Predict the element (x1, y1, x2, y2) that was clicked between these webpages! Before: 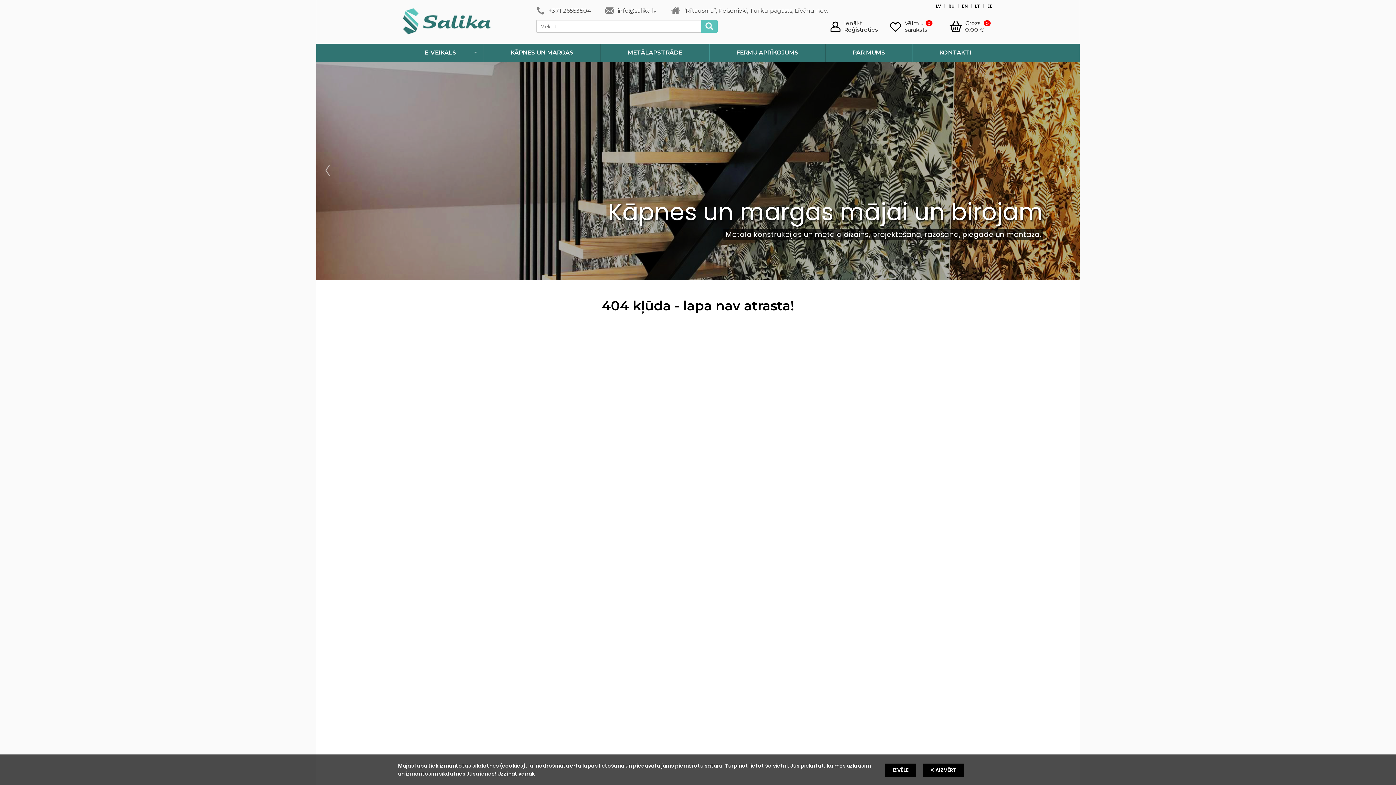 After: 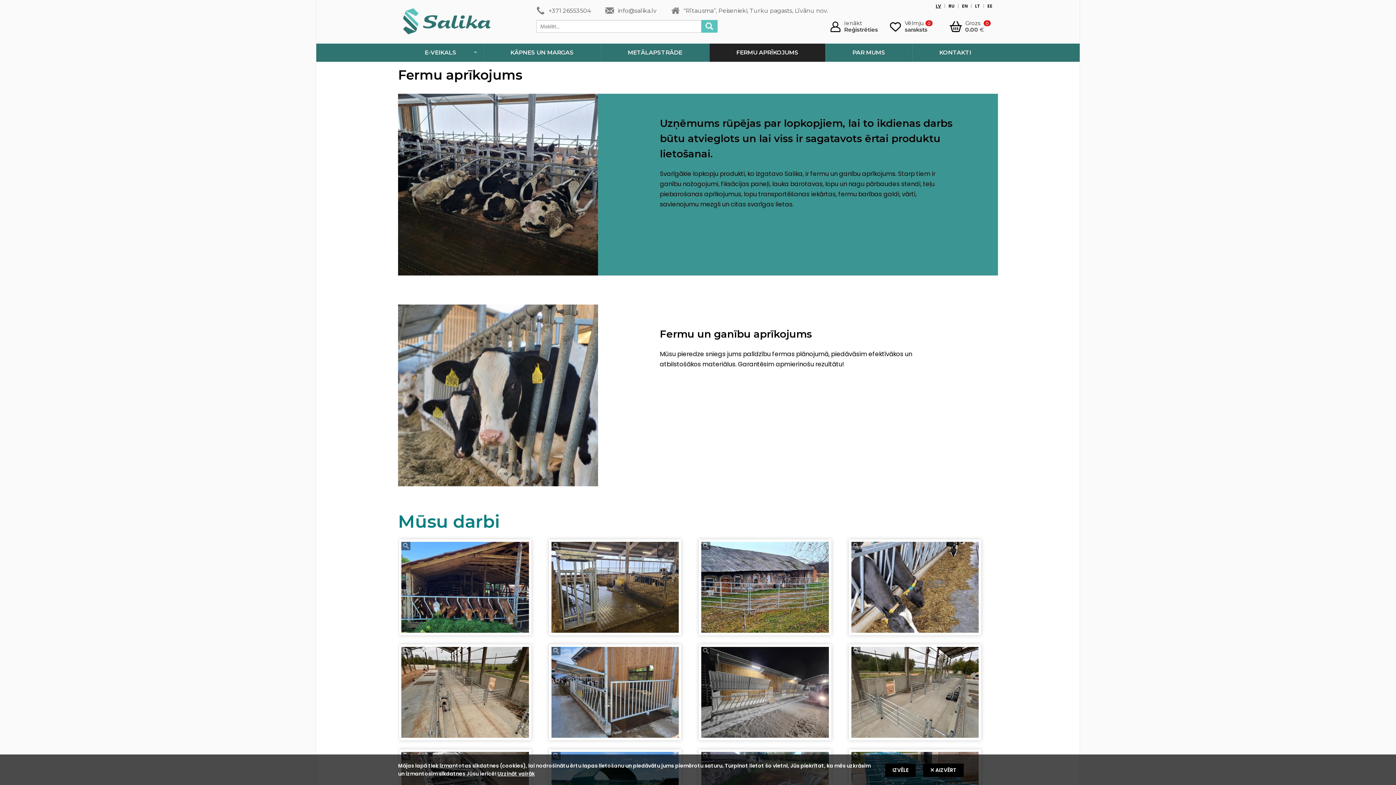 Action: bbox: (709, 43, 825, 61) label: FERMU APRĪKOJUMS